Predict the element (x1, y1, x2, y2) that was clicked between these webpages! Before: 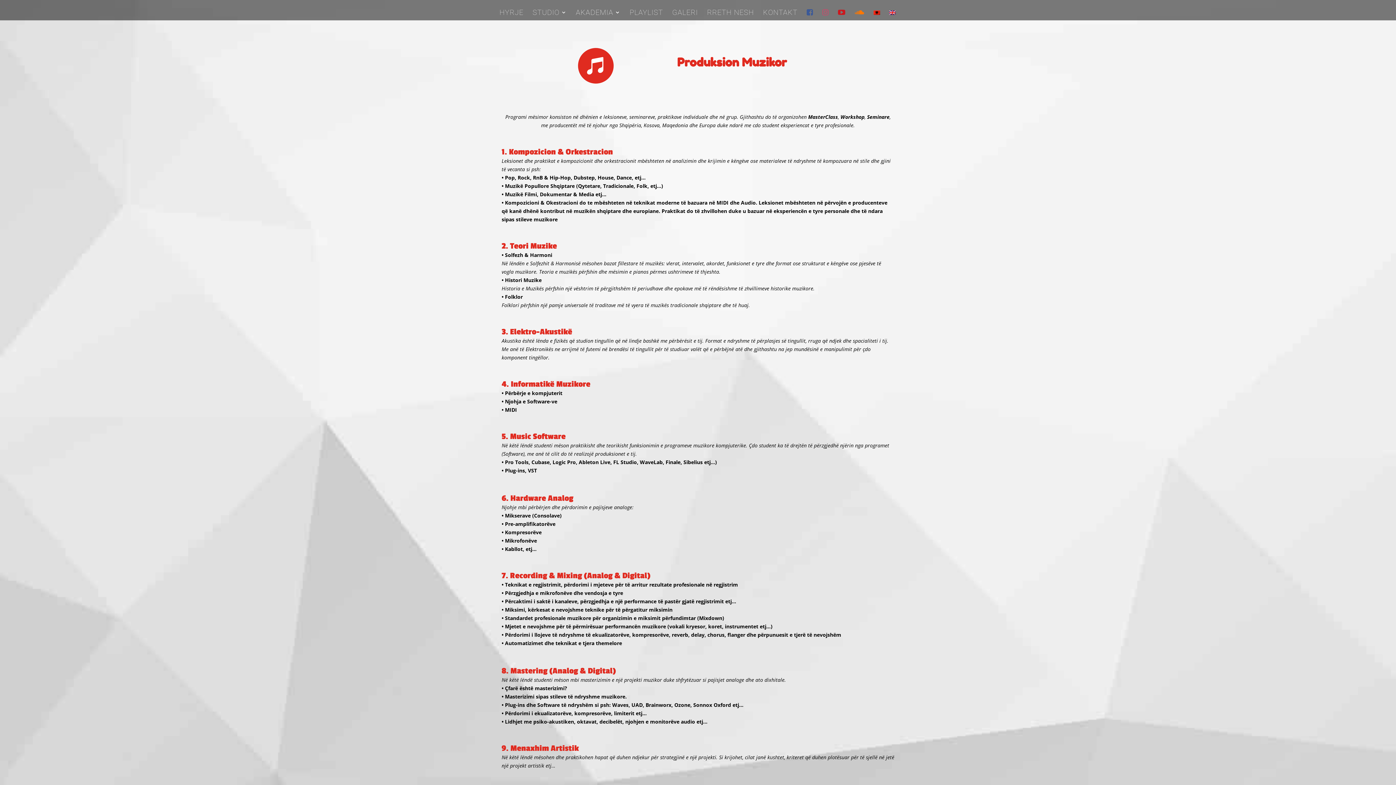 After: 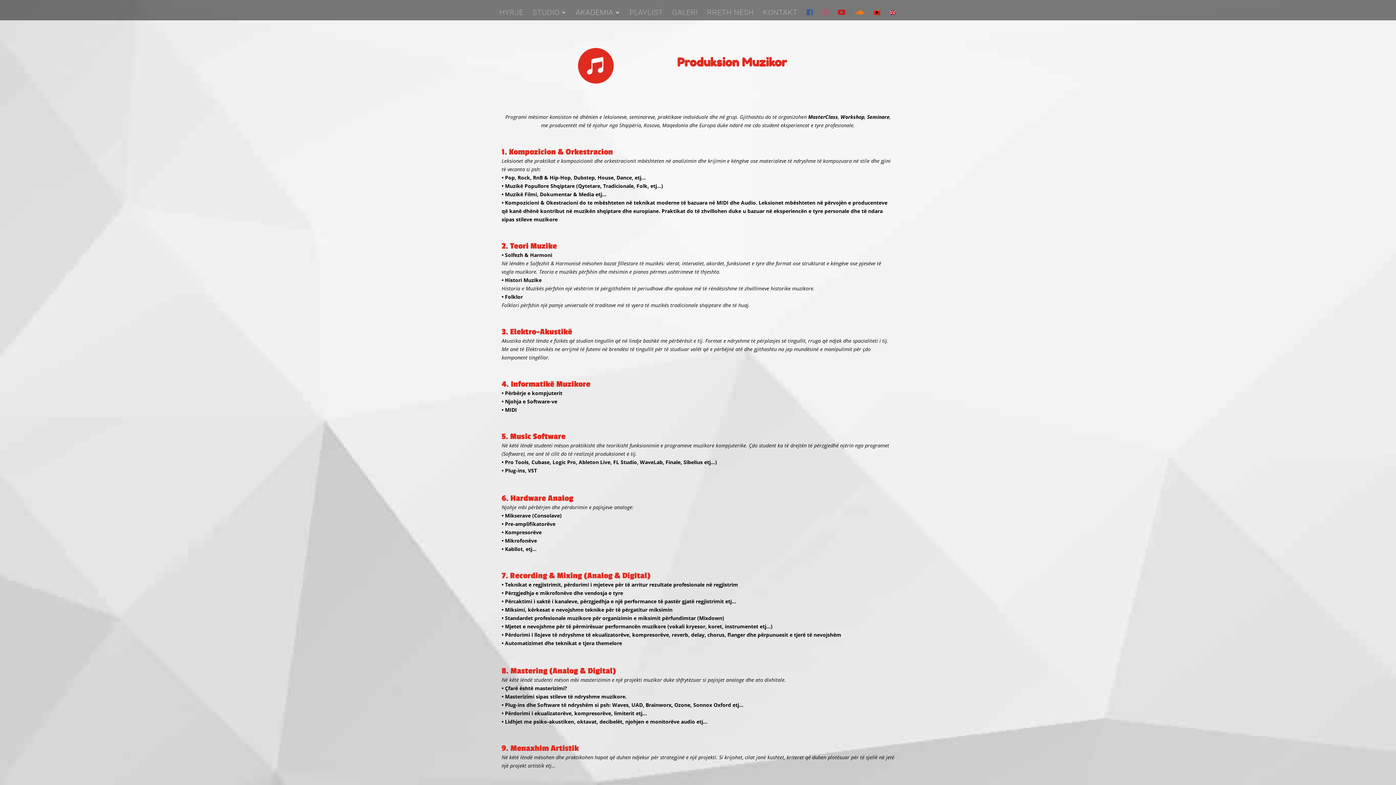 Action: bbox: (806, 4, 813, 8)